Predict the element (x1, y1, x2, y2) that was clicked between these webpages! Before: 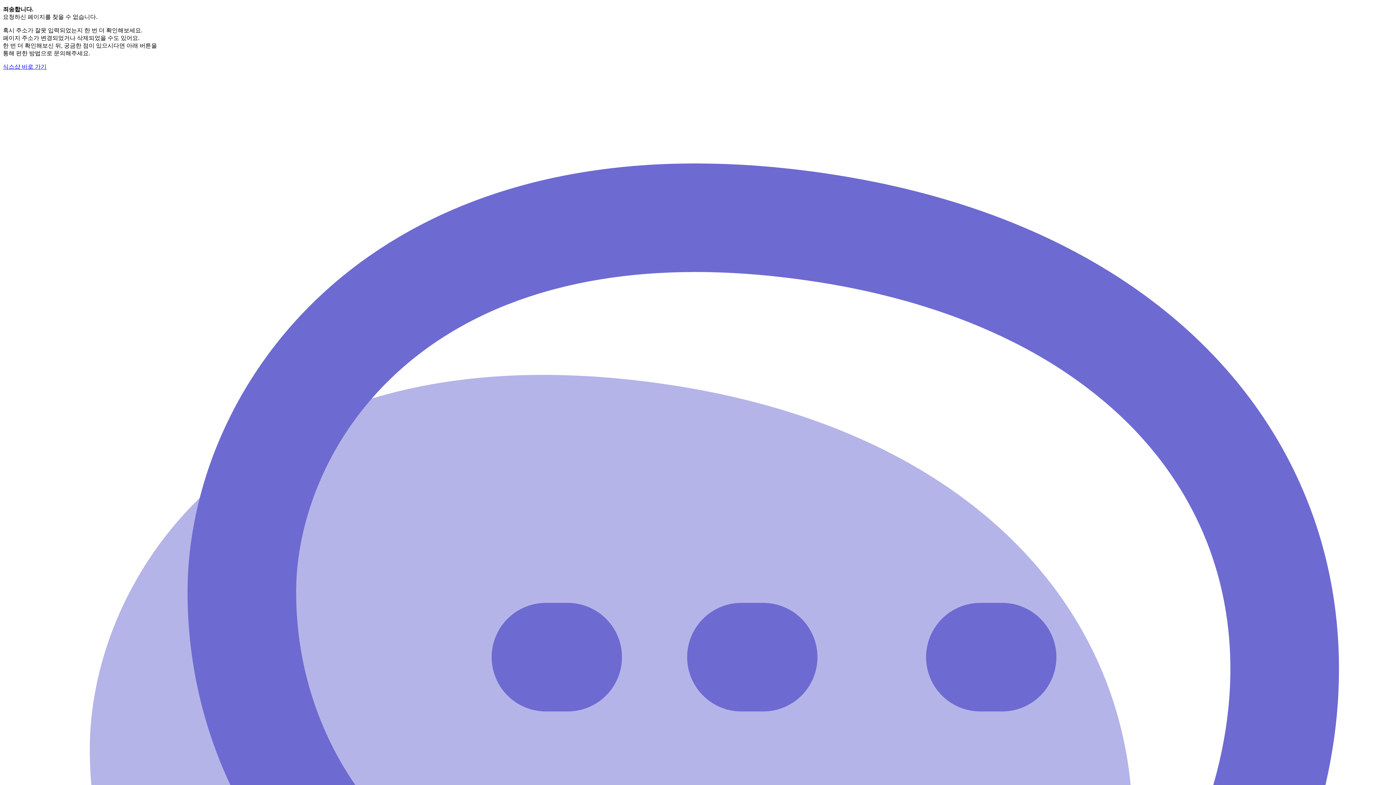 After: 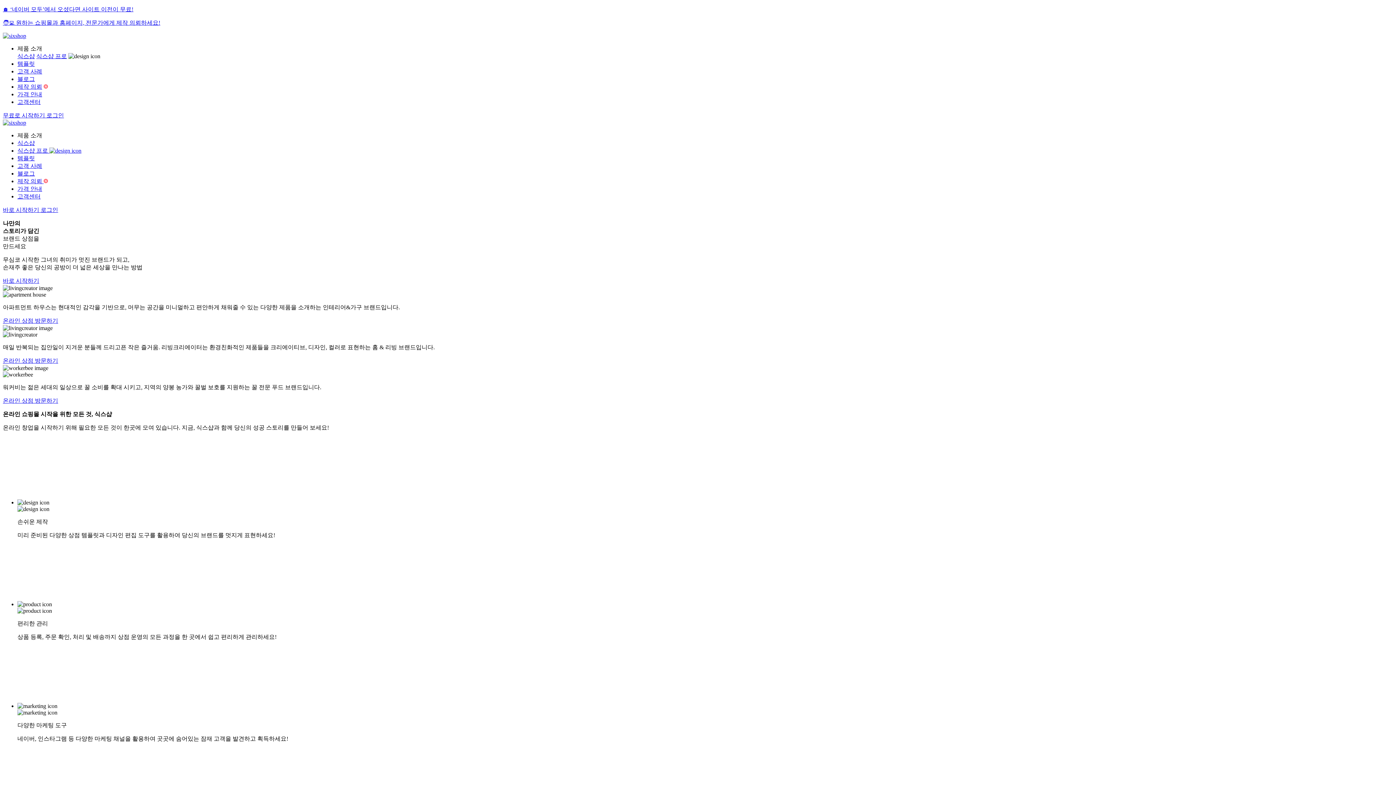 Action: bbox: (2, 63, 46, 69) label: 식스샵 바로 가기